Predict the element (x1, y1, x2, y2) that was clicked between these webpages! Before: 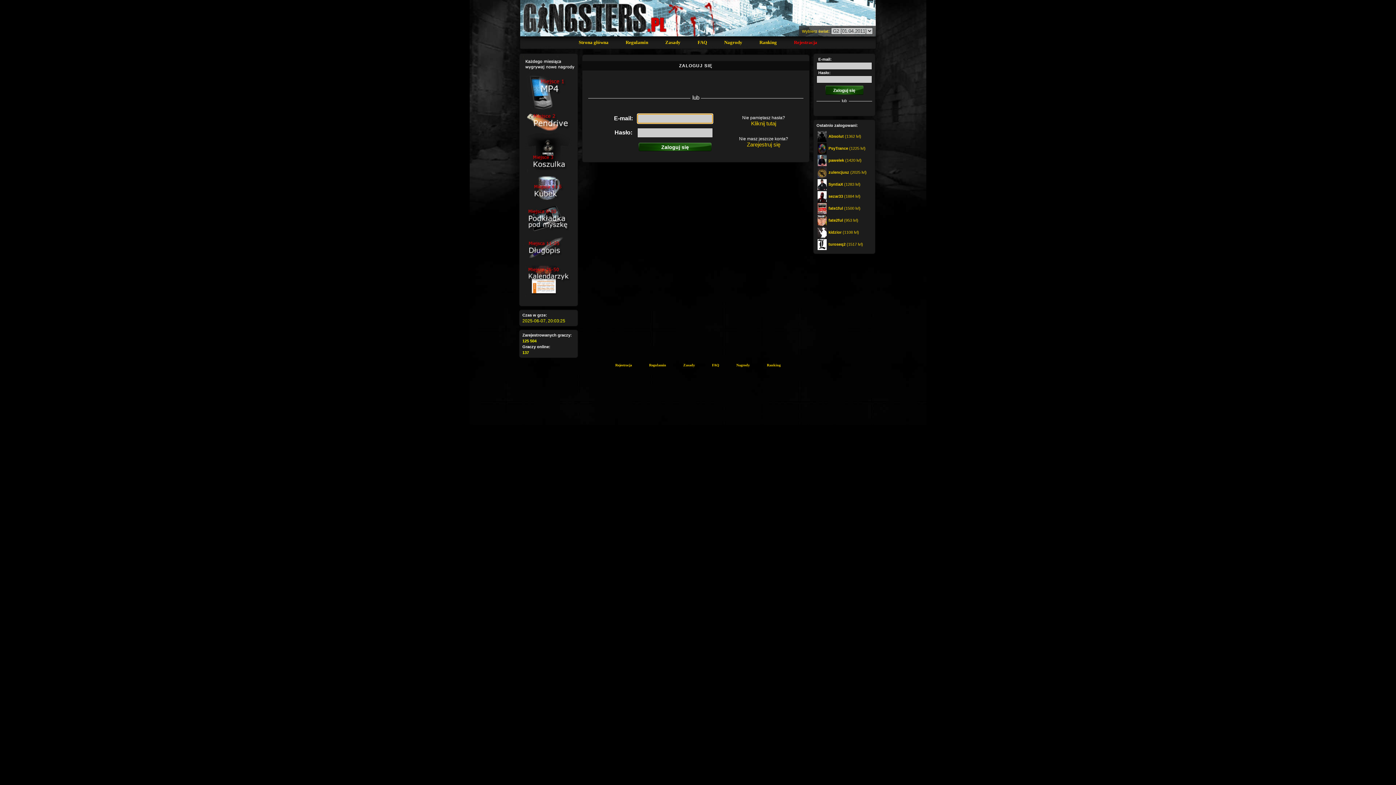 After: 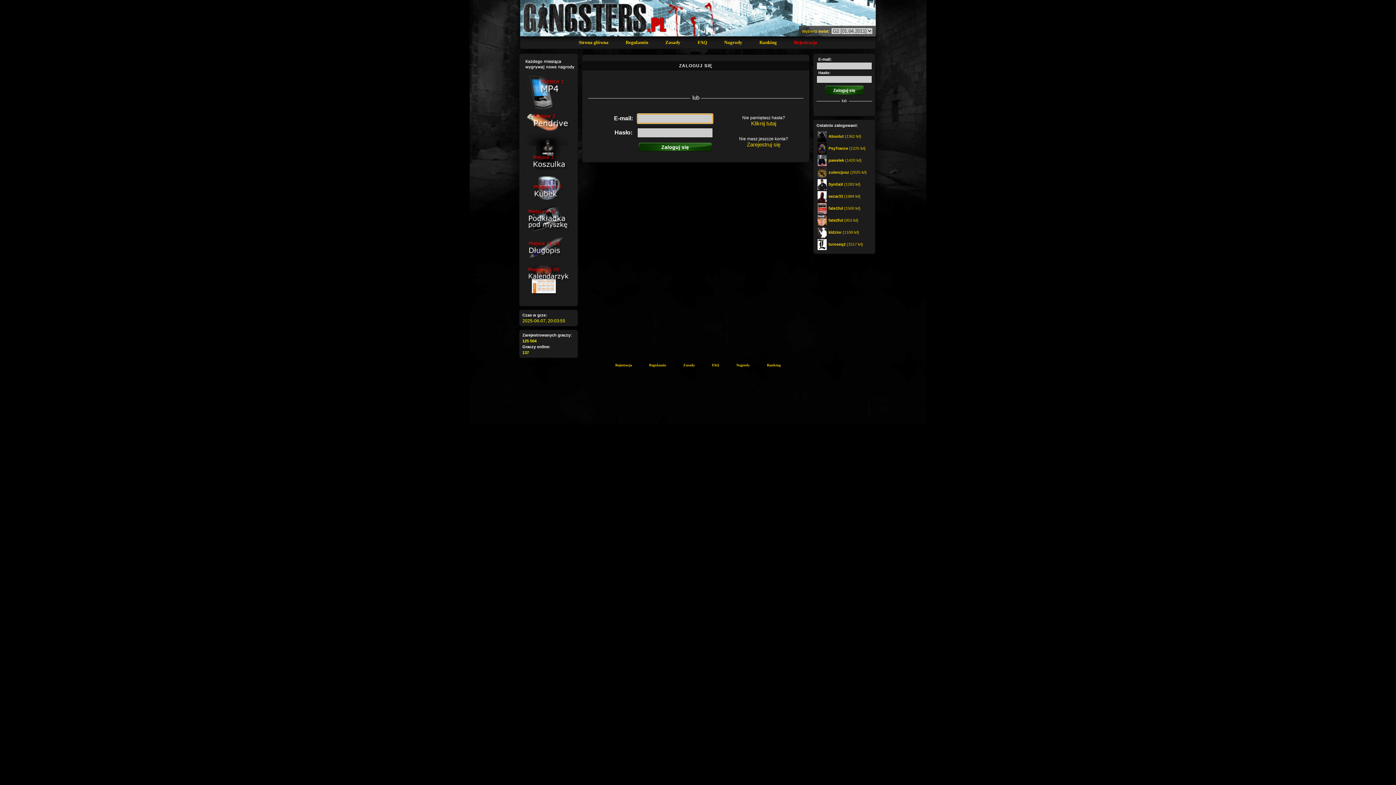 Action: label: kidzior (1108 lvl) bbox: (816, 229, 872, 235)